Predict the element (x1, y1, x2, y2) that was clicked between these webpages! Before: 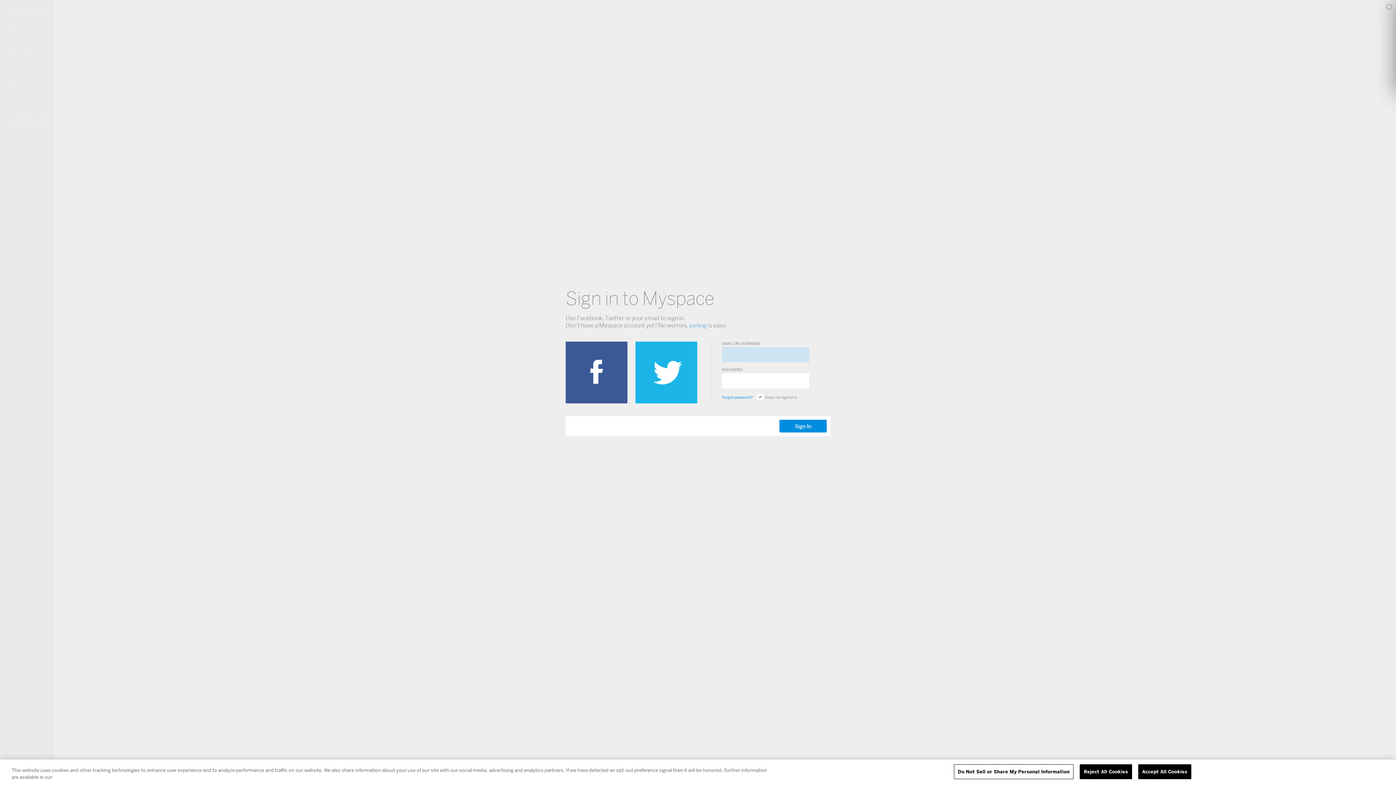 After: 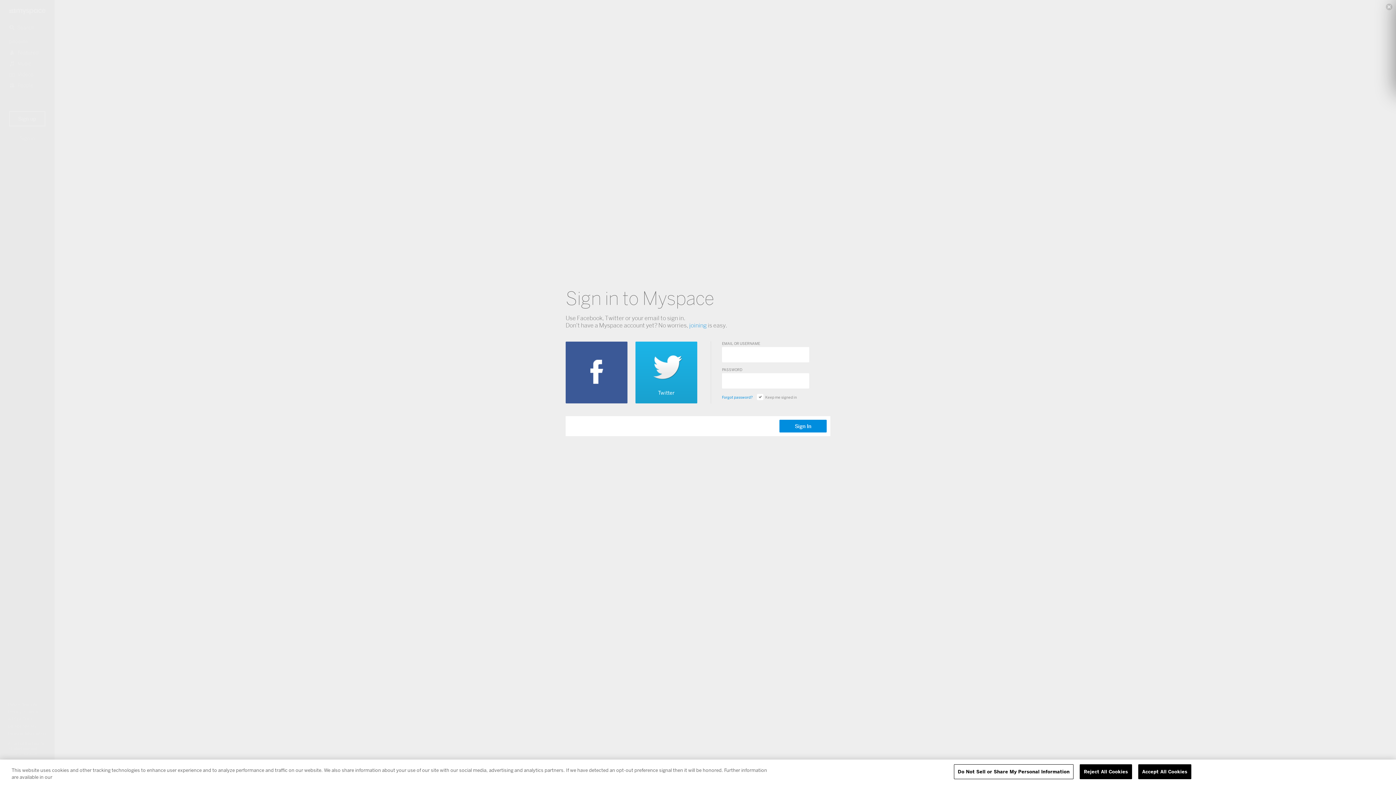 Action: bbox: (635, 341, 697, 403)